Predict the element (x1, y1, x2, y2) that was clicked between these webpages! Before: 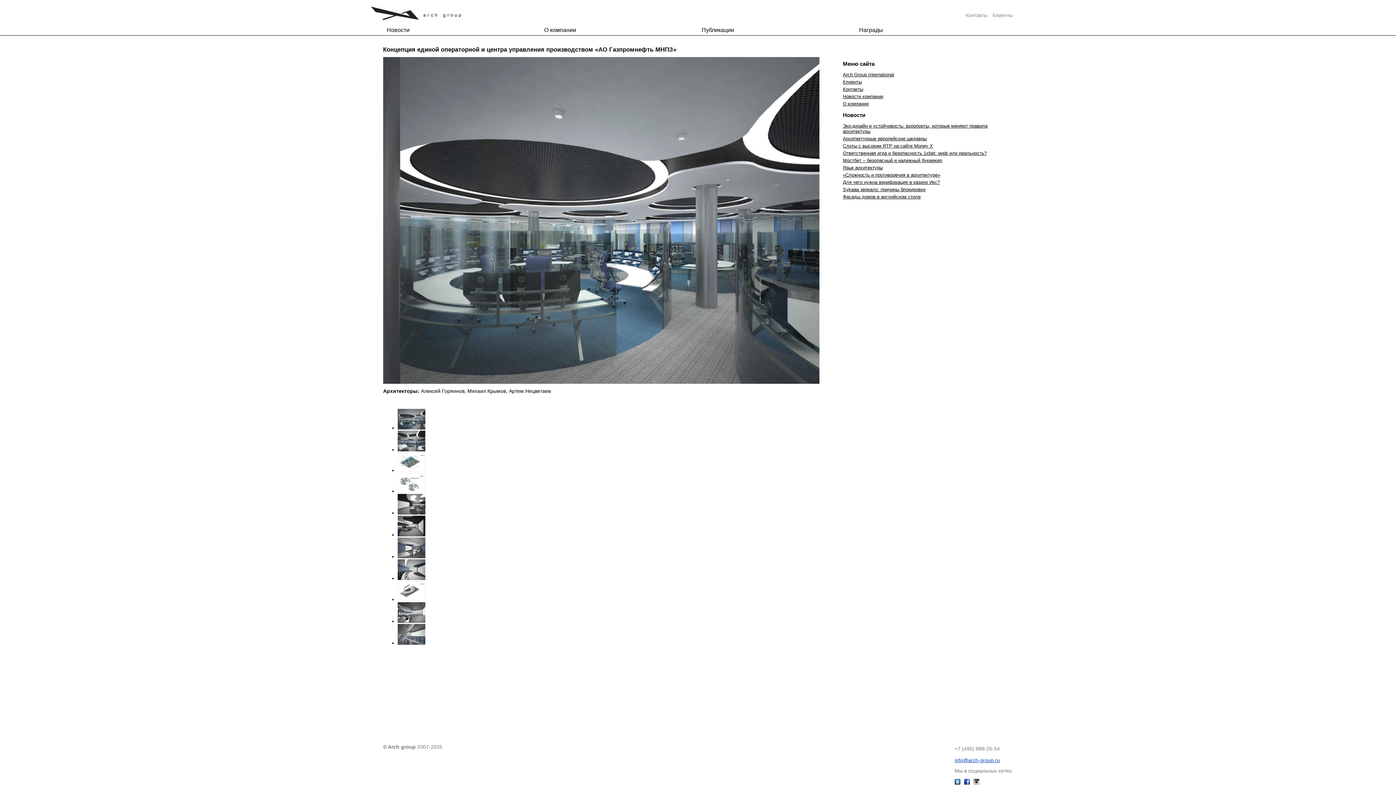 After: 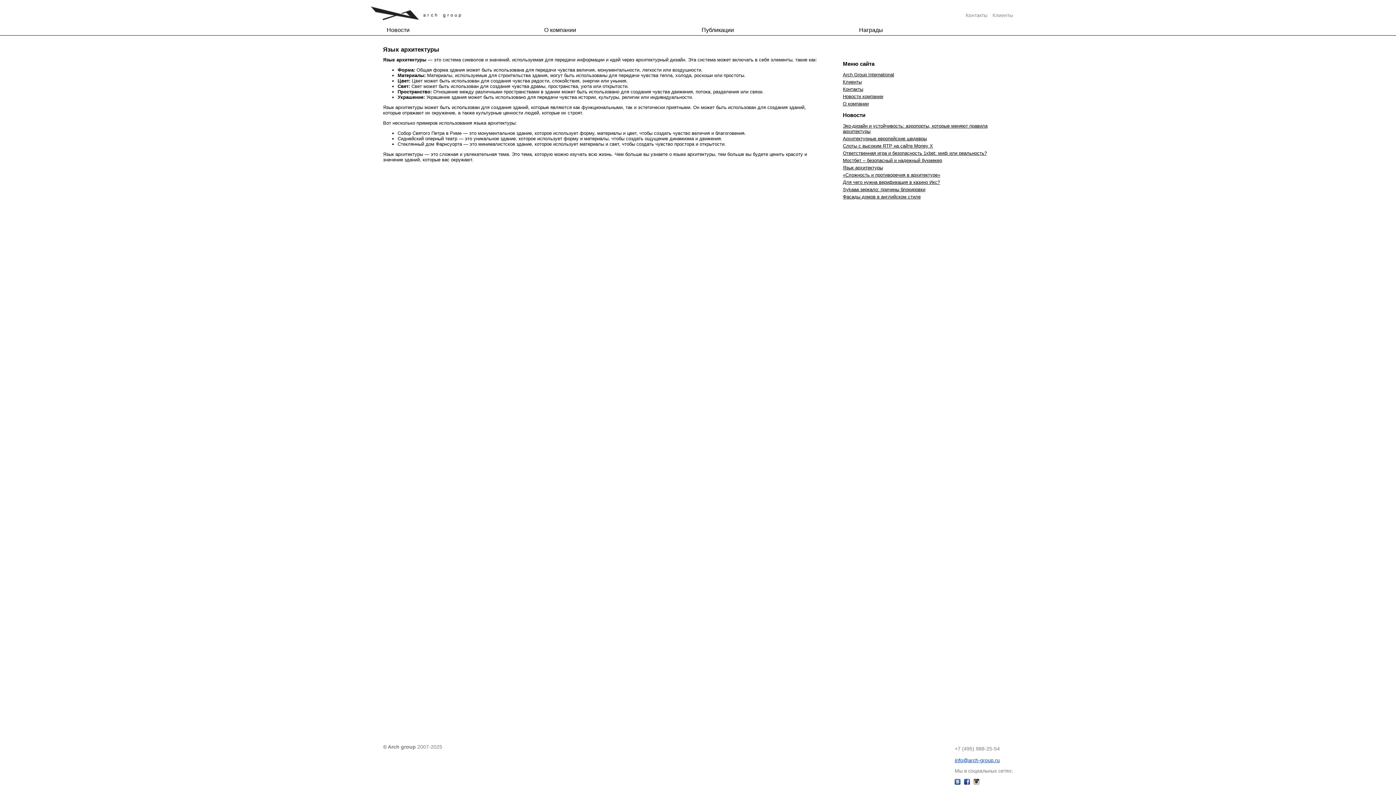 Action: bbox: (843, 165, 883, 170) label: Язык архитектуры